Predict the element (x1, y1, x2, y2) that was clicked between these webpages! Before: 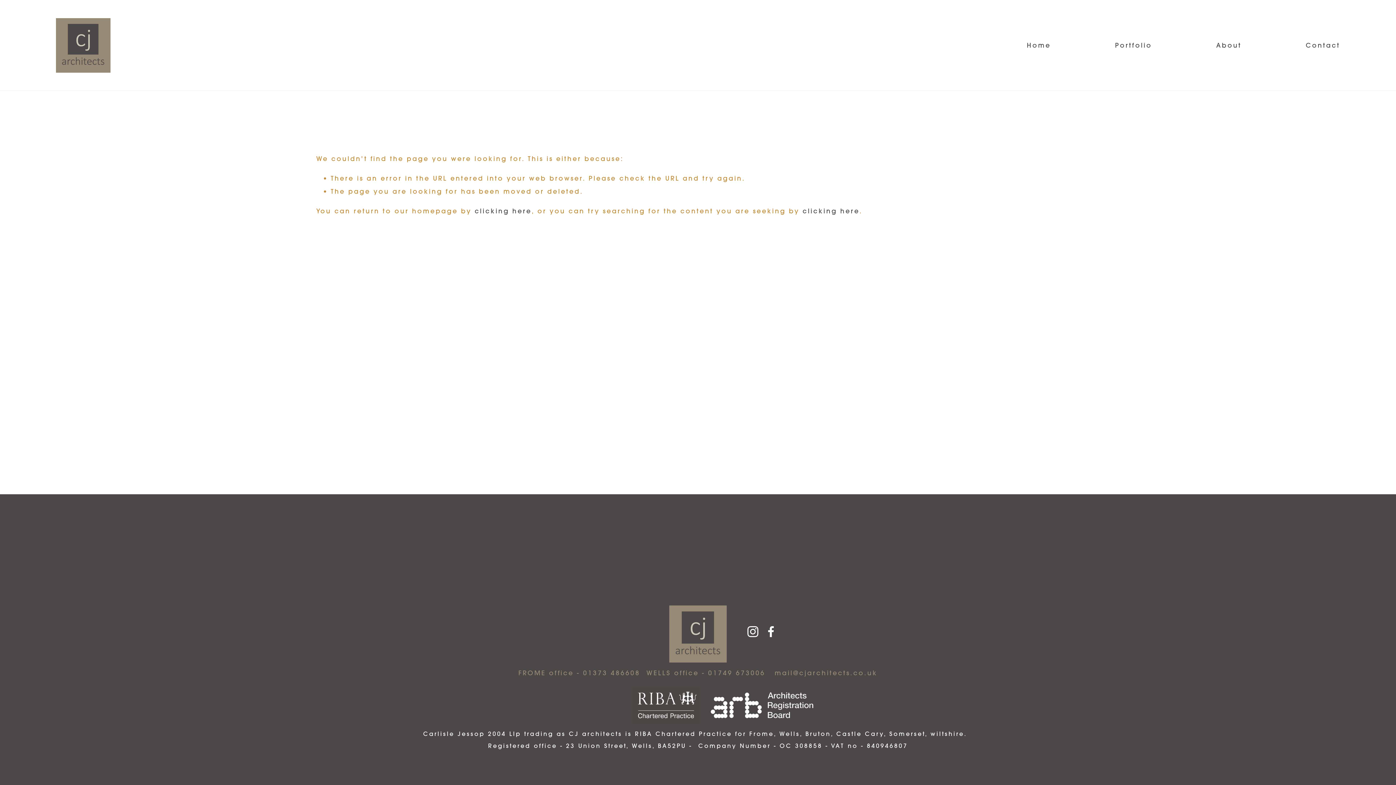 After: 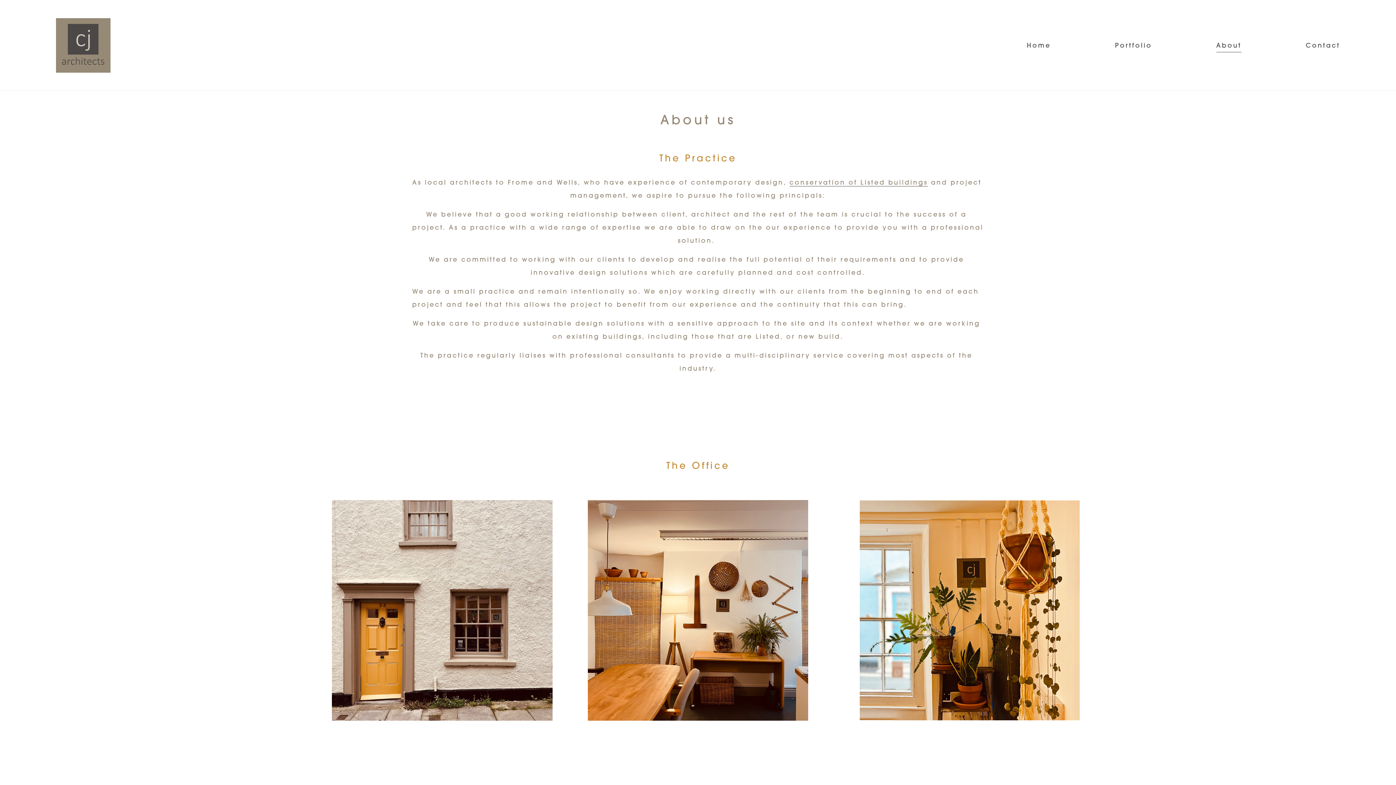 Action: label: About bbox: (1216, 38, 1241, 52)